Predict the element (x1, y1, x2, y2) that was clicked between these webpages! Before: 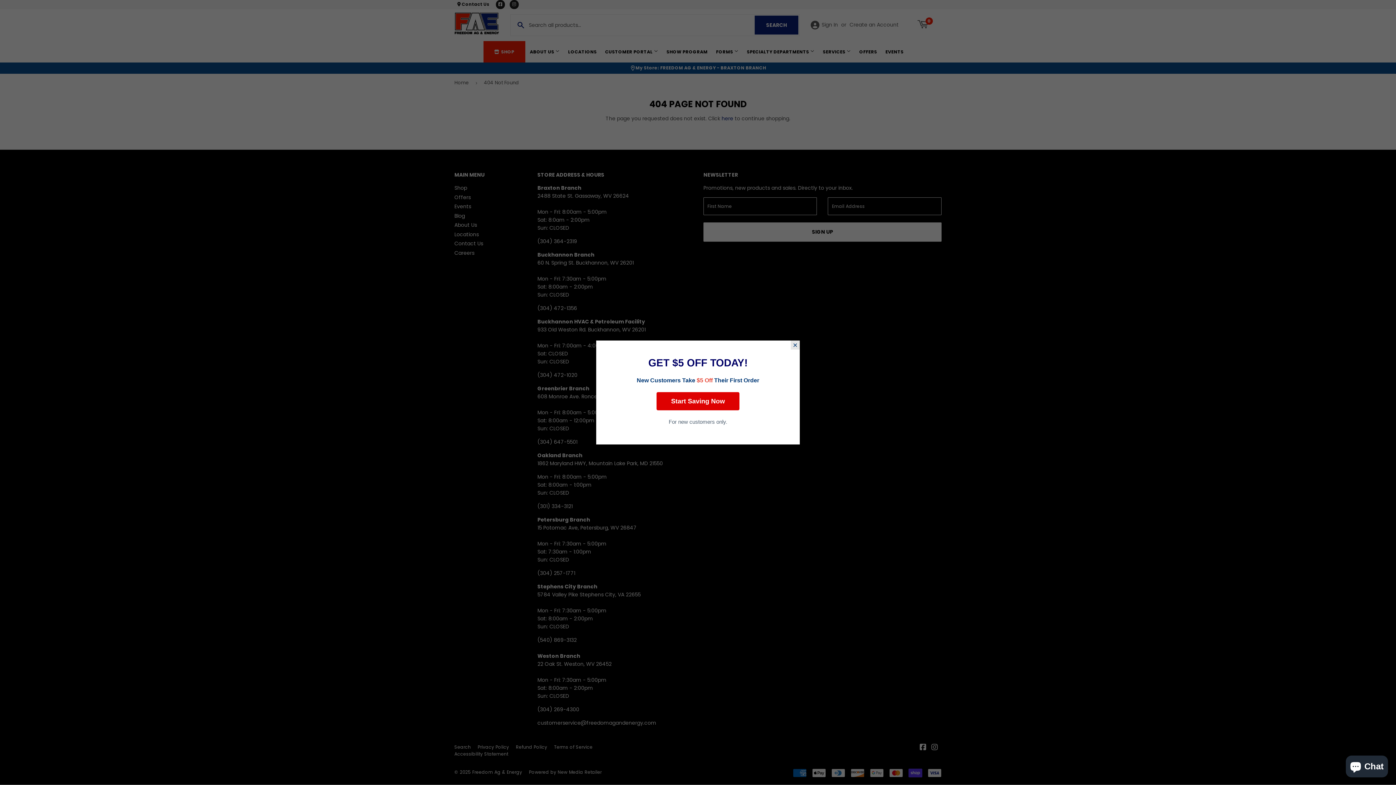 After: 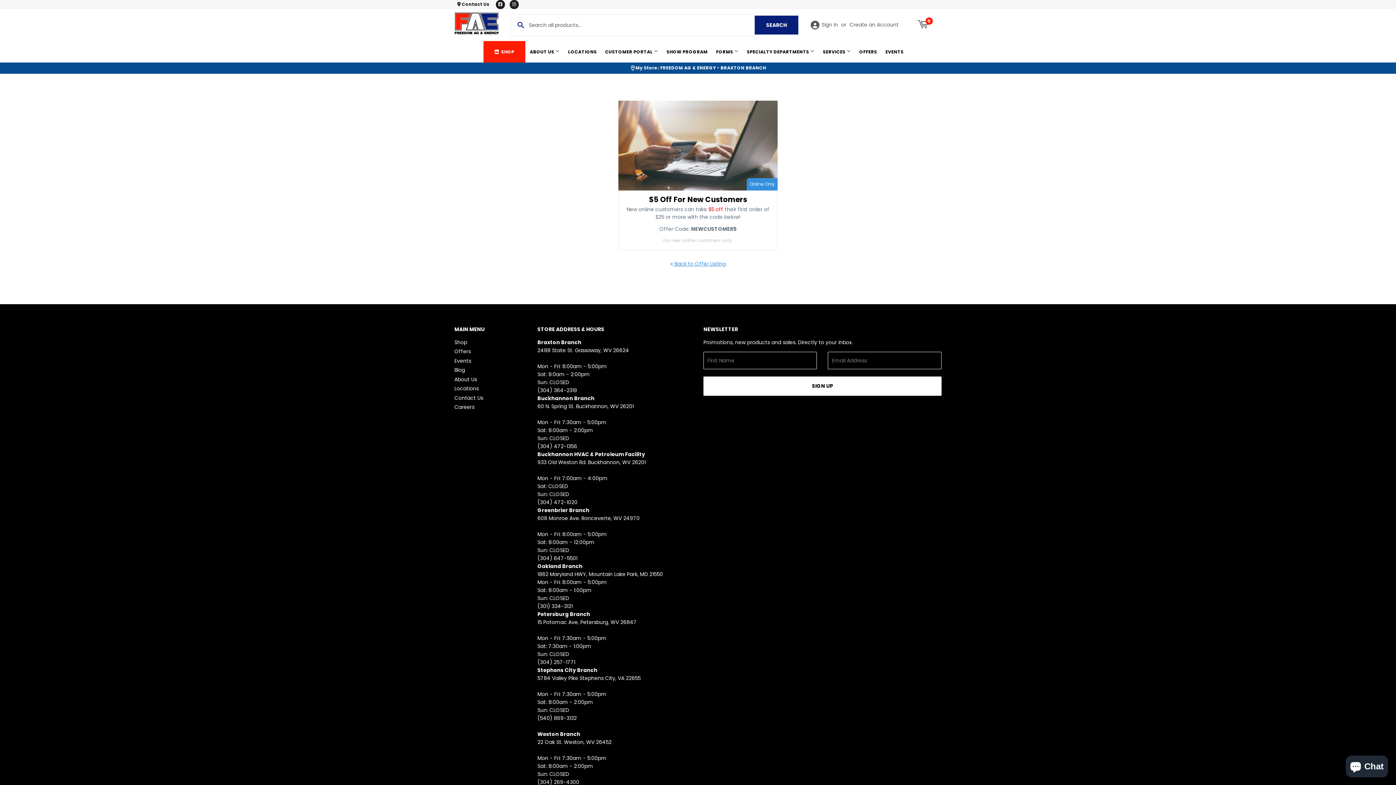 Action: label: Start Saving Now bbox: (656, 392, 739, 410)